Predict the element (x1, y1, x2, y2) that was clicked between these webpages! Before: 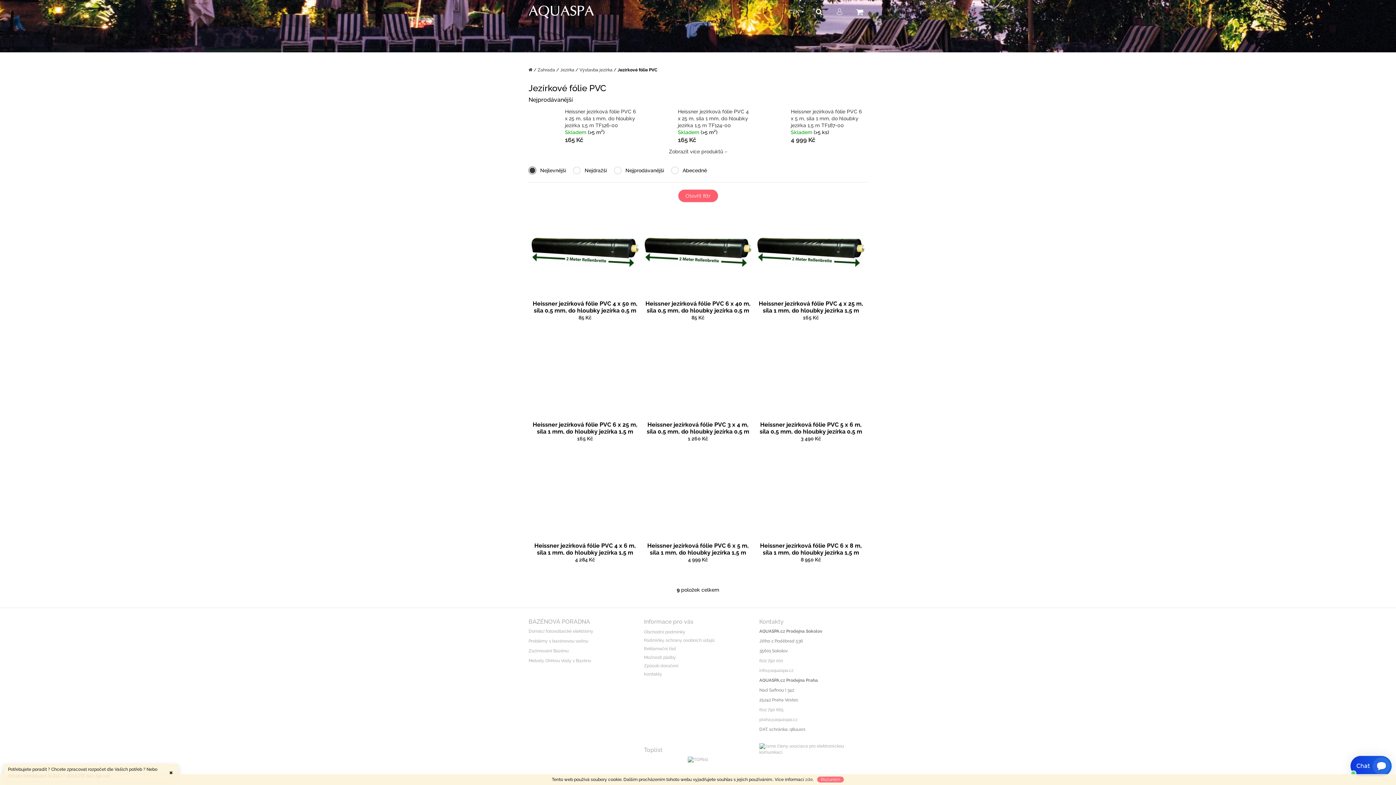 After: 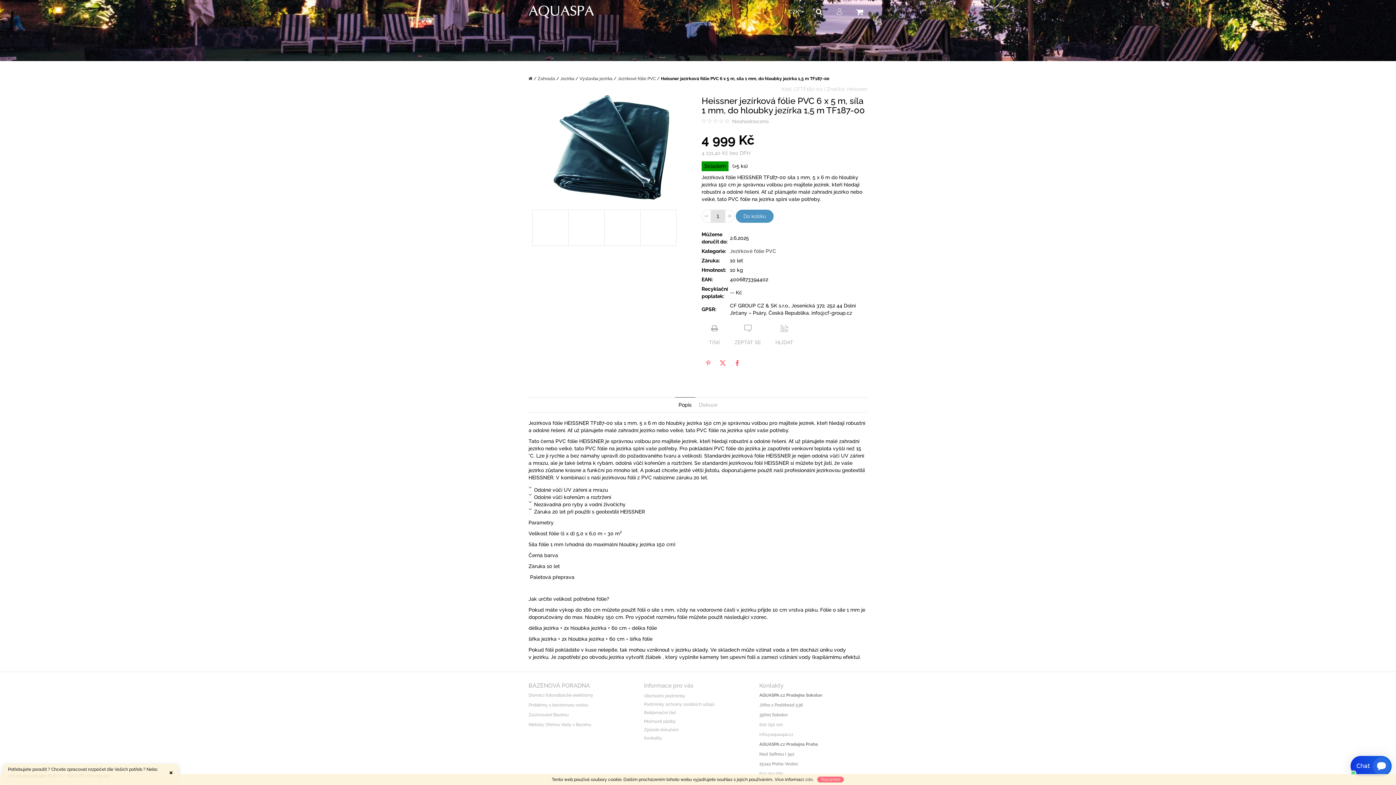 Action: bbox: (756, 110, 789, 142)